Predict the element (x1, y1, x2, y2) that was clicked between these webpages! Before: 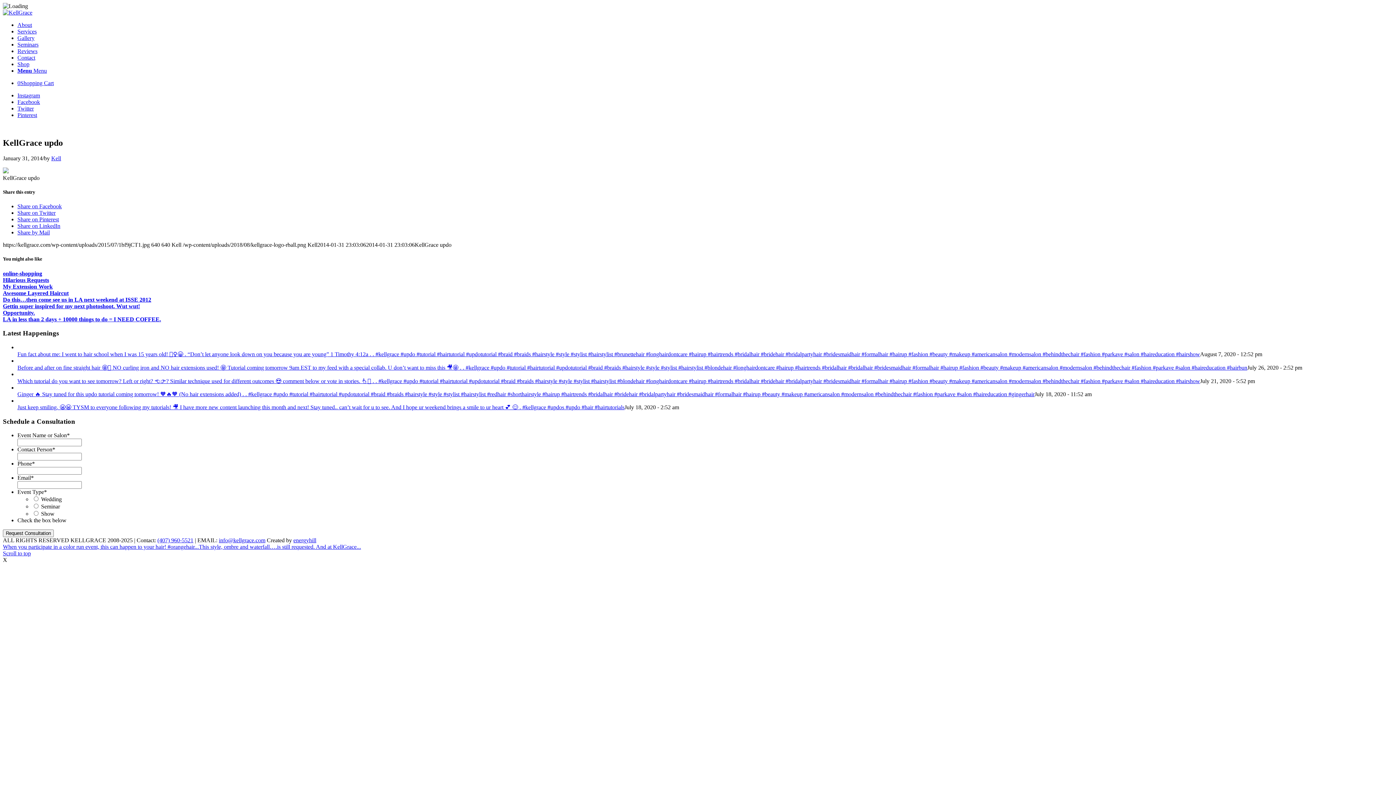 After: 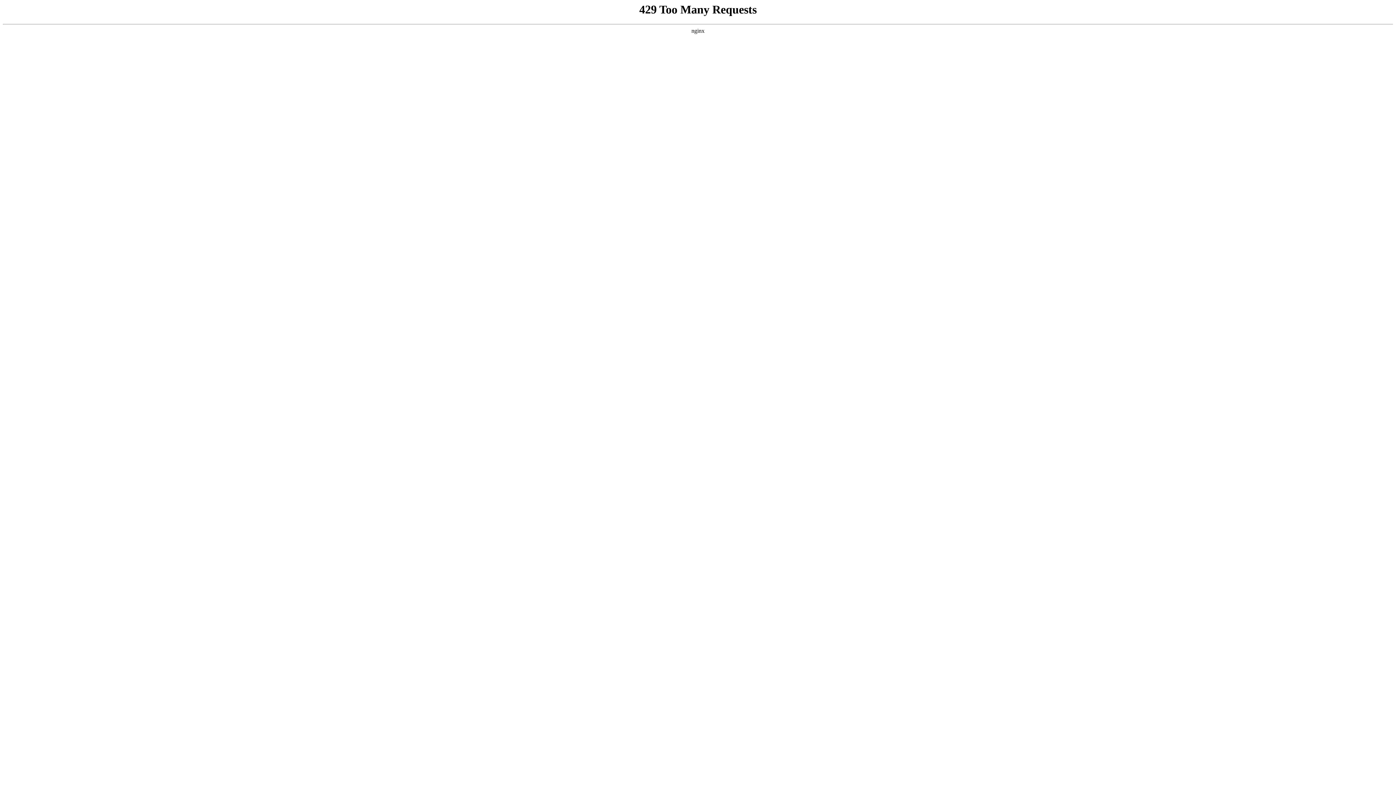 Action: bbox: (51, 155, 61, 161) label: Kell